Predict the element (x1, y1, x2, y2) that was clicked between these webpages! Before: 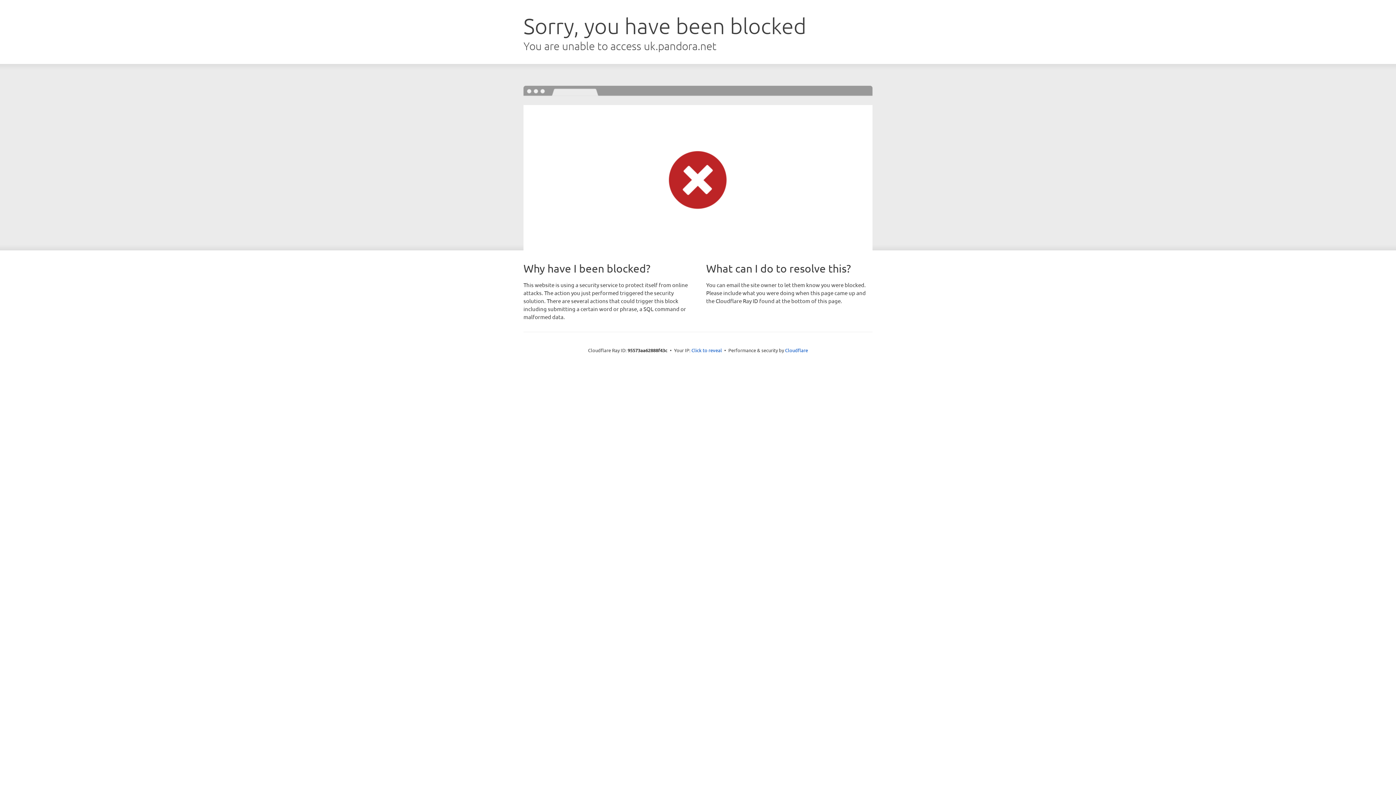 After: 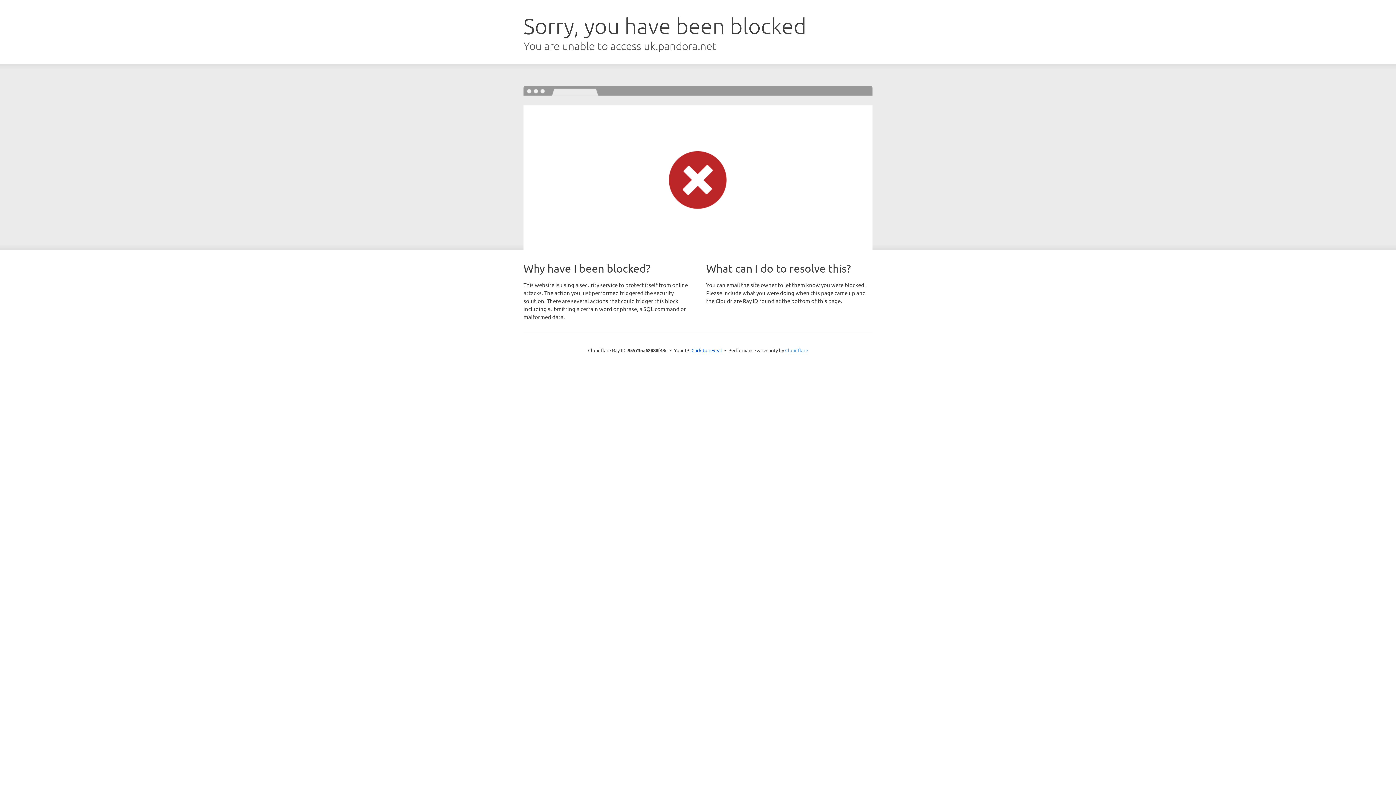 Action: label: Cloudflare bbox: (785, 347, 808, 353)